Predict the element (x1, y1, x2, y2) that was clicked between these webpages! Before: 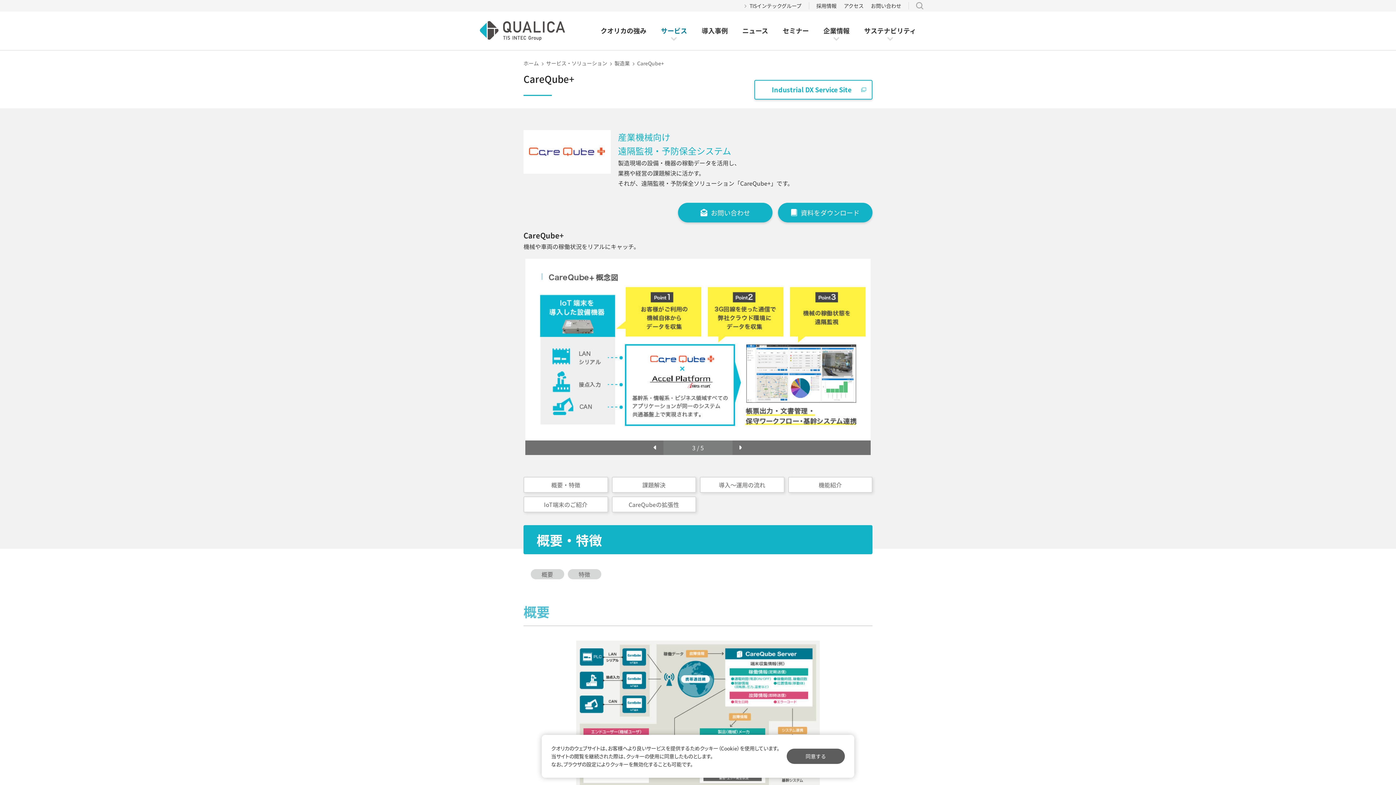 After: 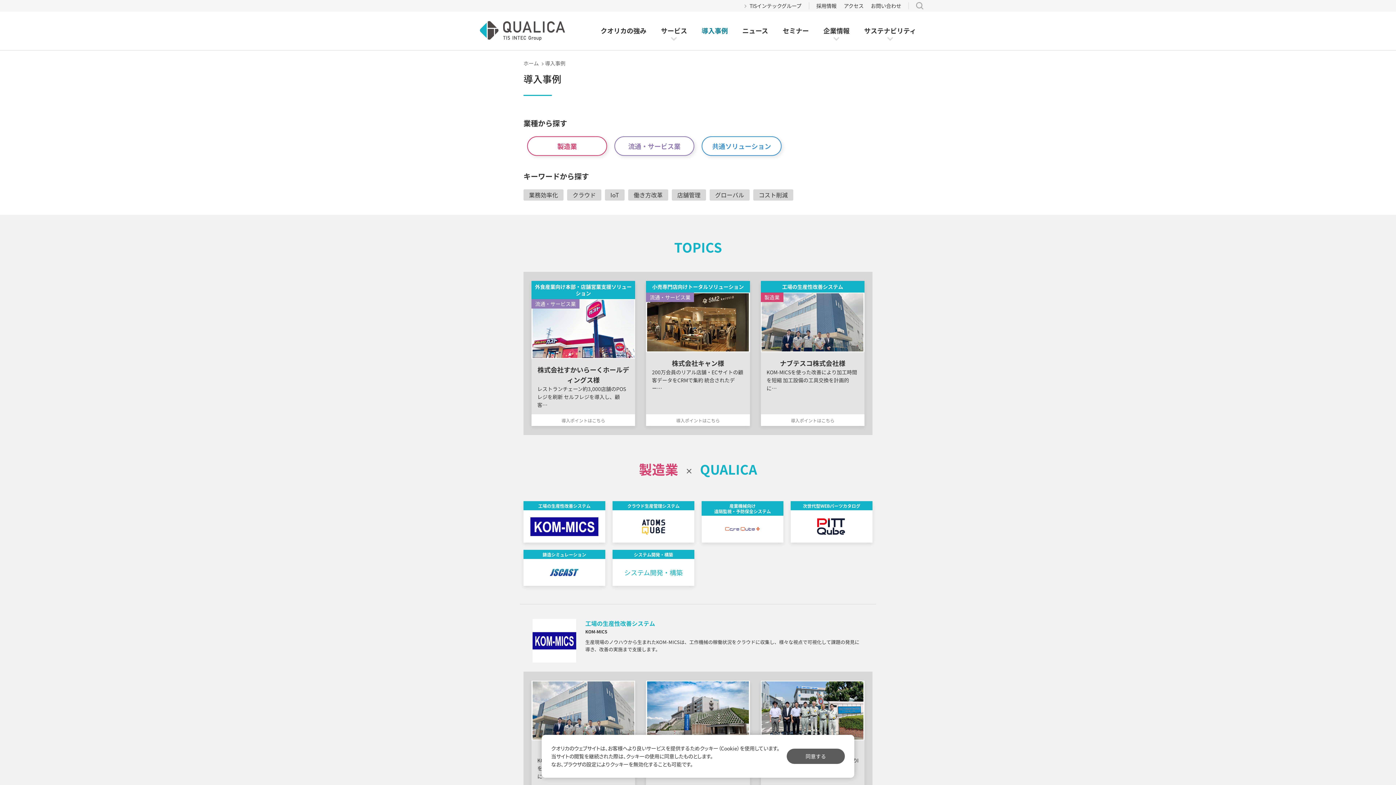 Action: bbox: (701, 26, 728, 35) label: 導入事例